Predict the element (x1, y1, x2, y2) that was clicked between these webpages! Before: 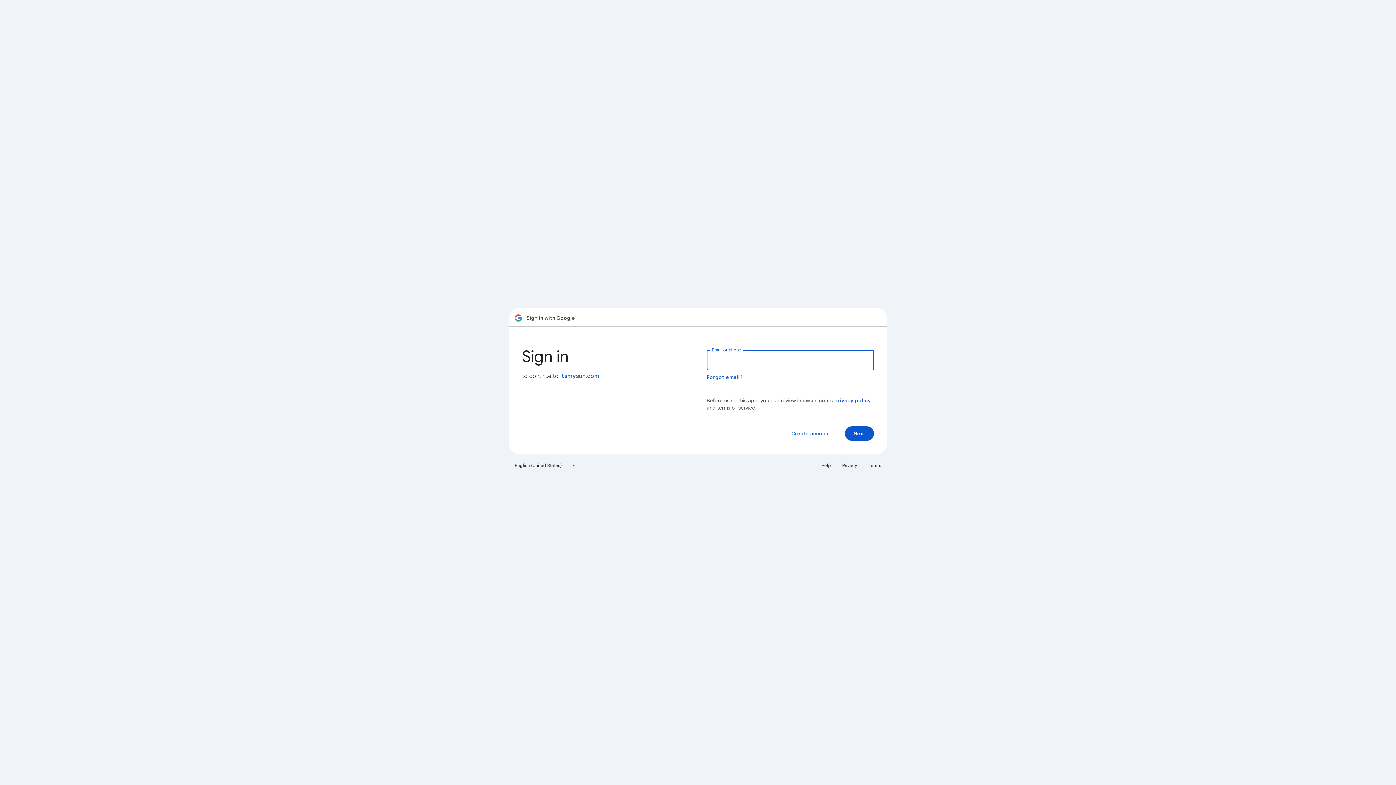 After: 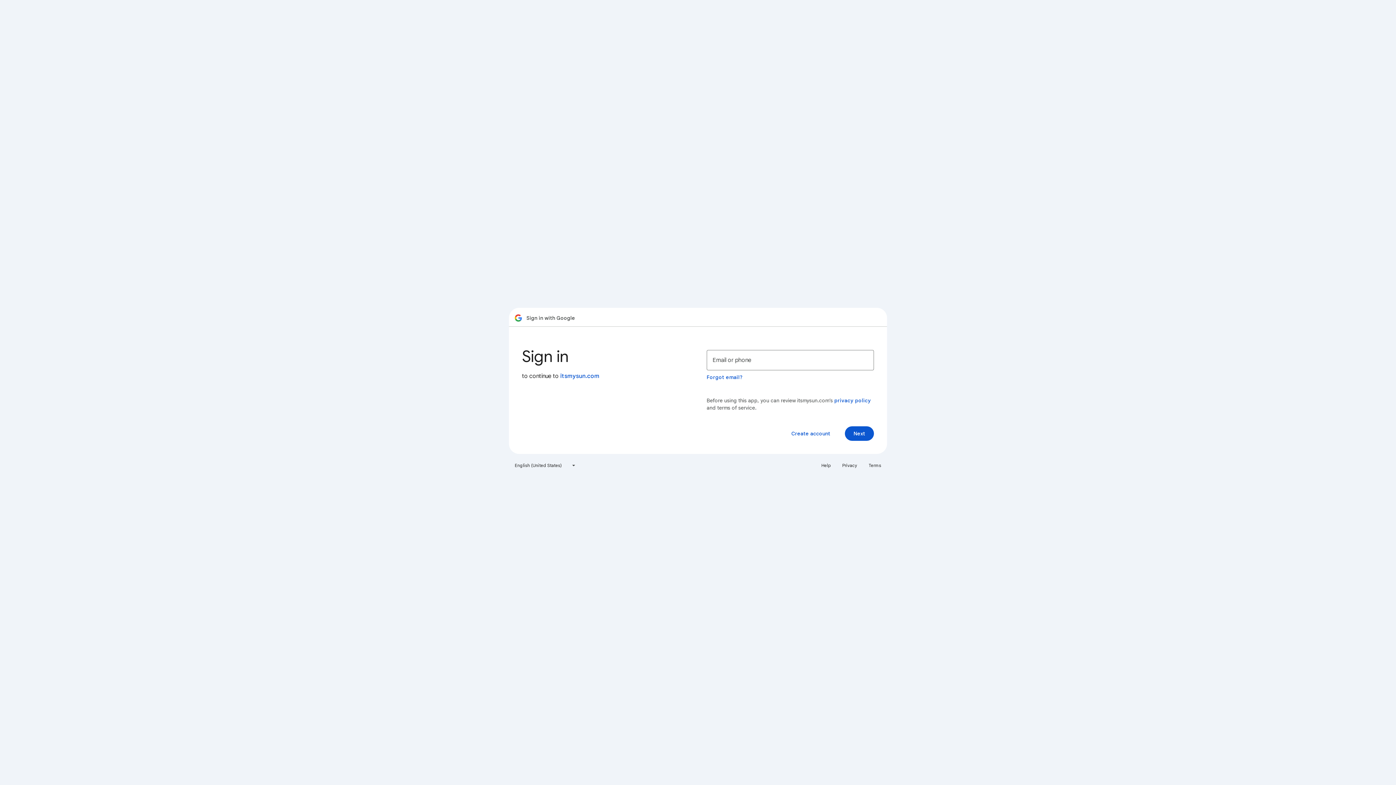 Action: label: Terms bbox: (864, 460, 885, 471)